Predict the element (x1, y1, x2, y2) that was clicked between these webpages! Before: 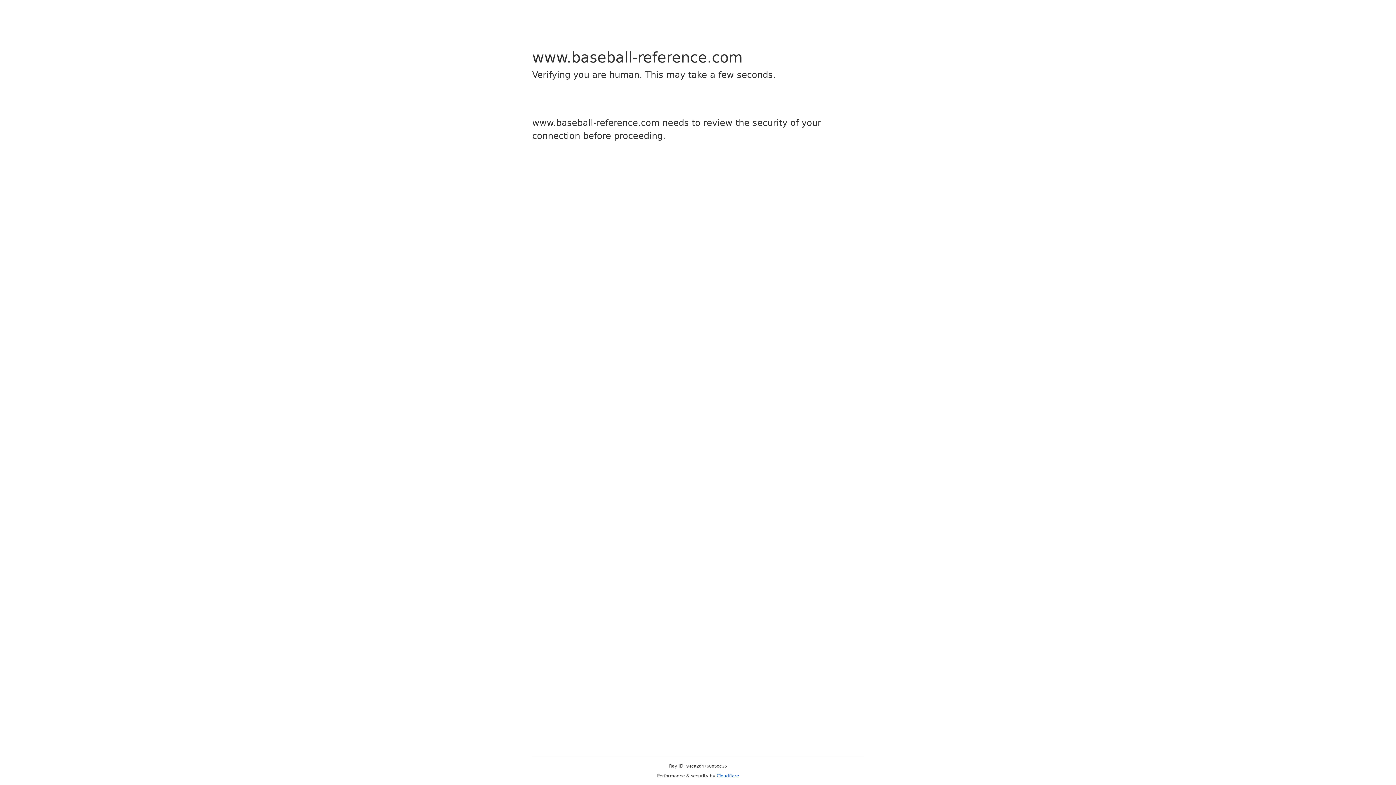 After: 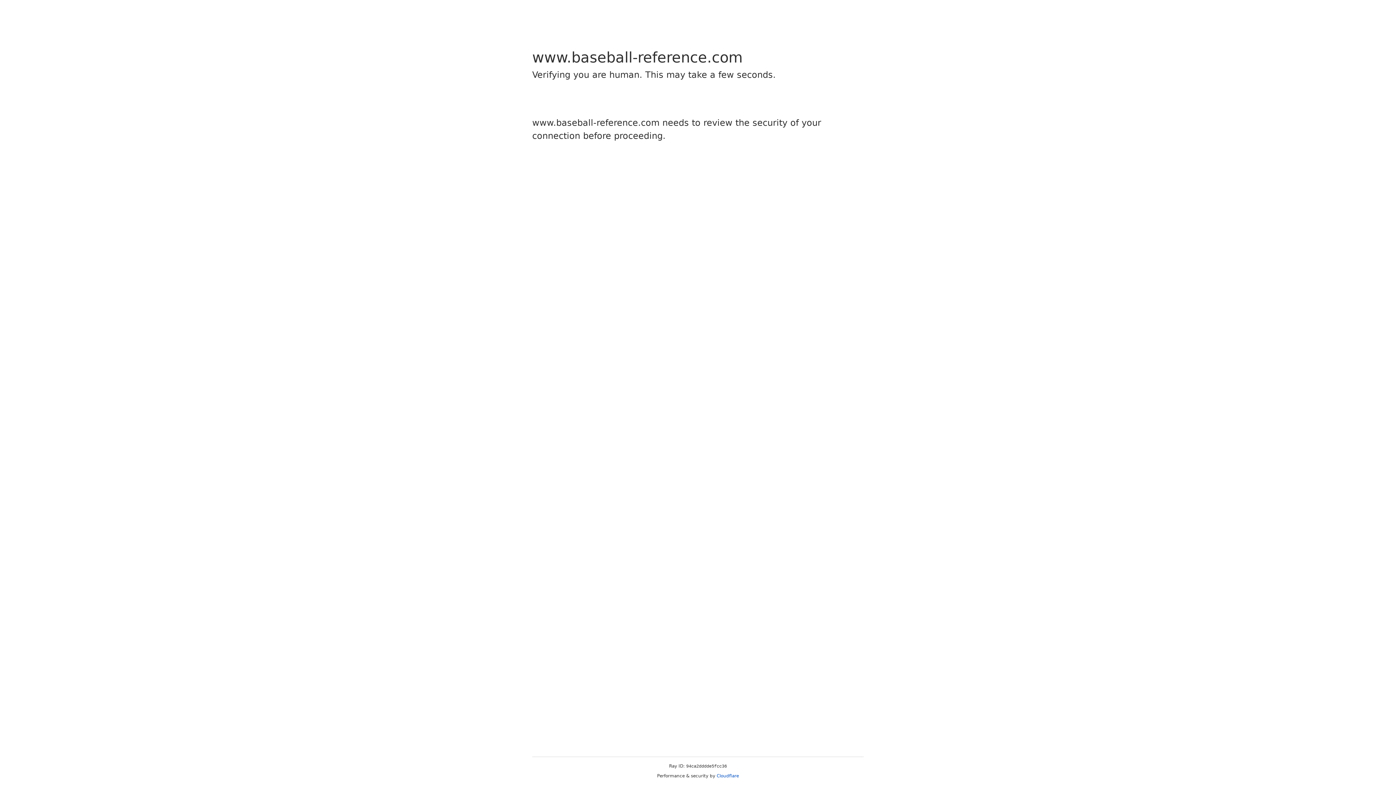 Action: bbox: (716, 773, 739, 778) label: Cloudflare